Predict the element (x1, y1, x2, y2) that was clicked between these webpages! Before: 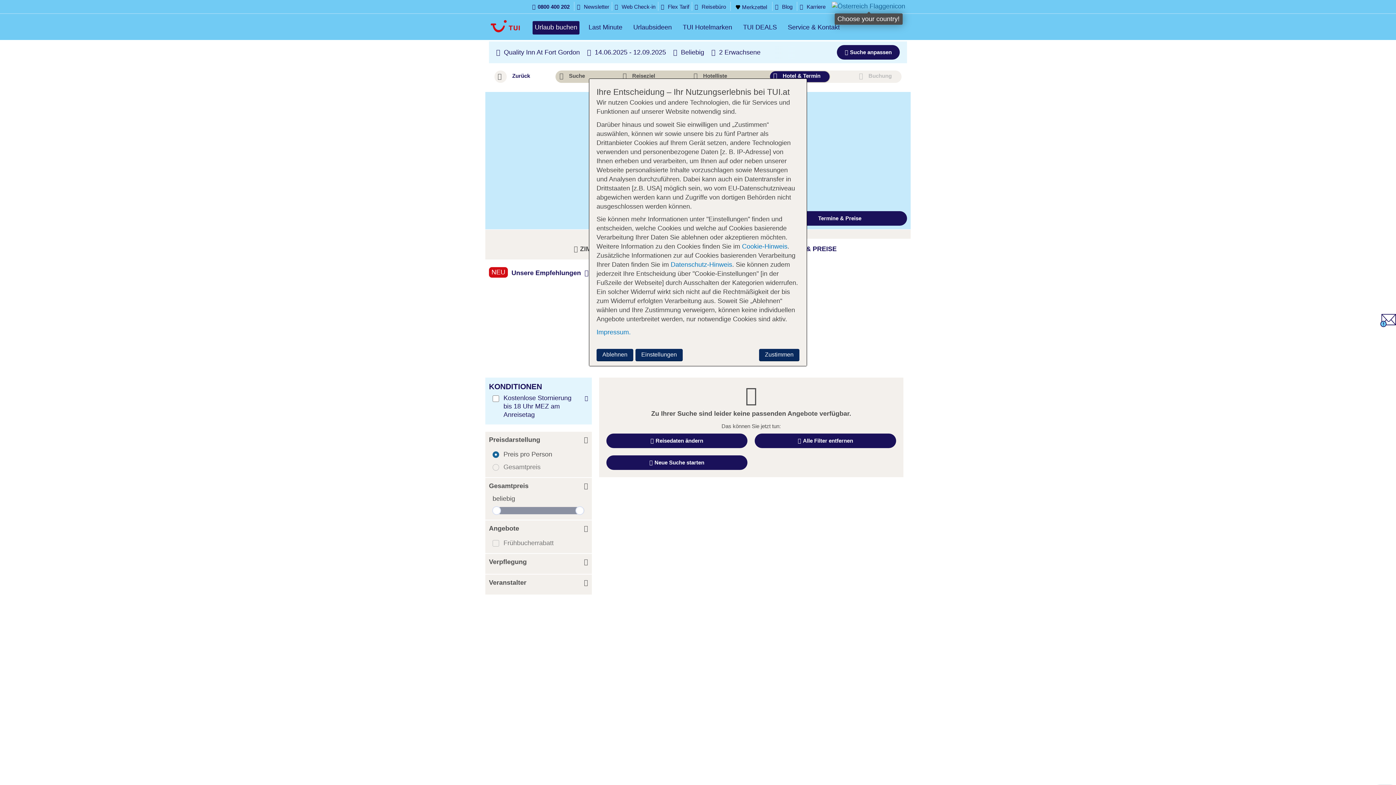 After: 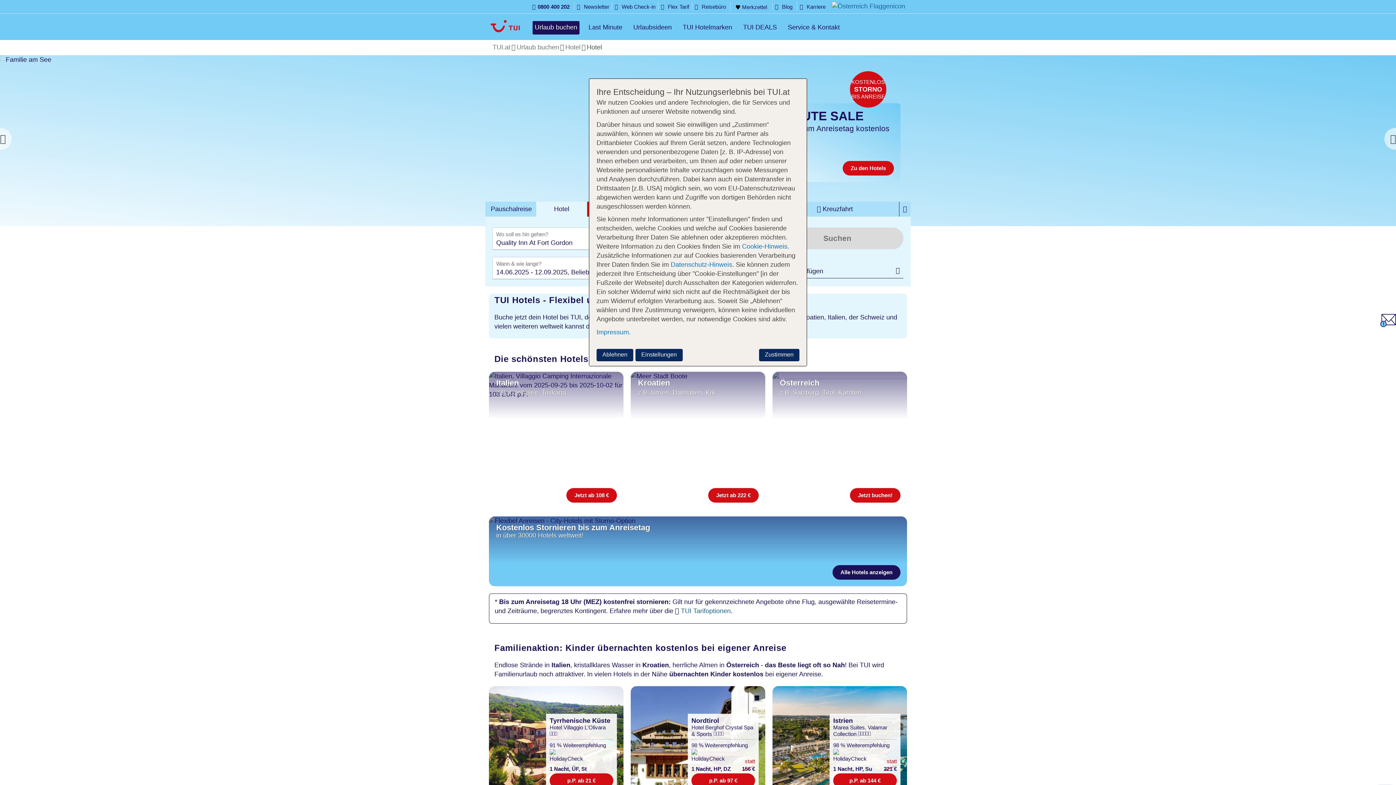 Action: label: Suche bbox: (556, 71, 594, 82)